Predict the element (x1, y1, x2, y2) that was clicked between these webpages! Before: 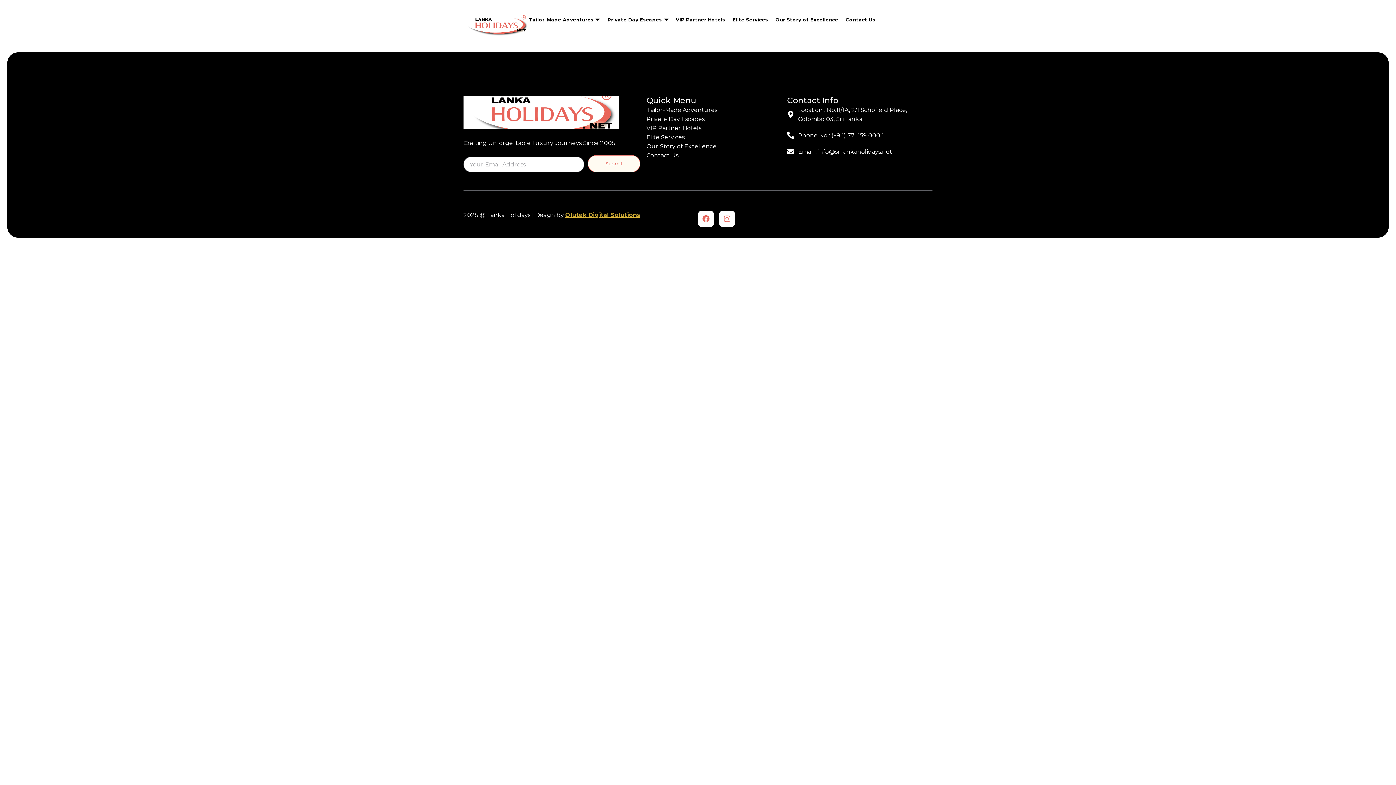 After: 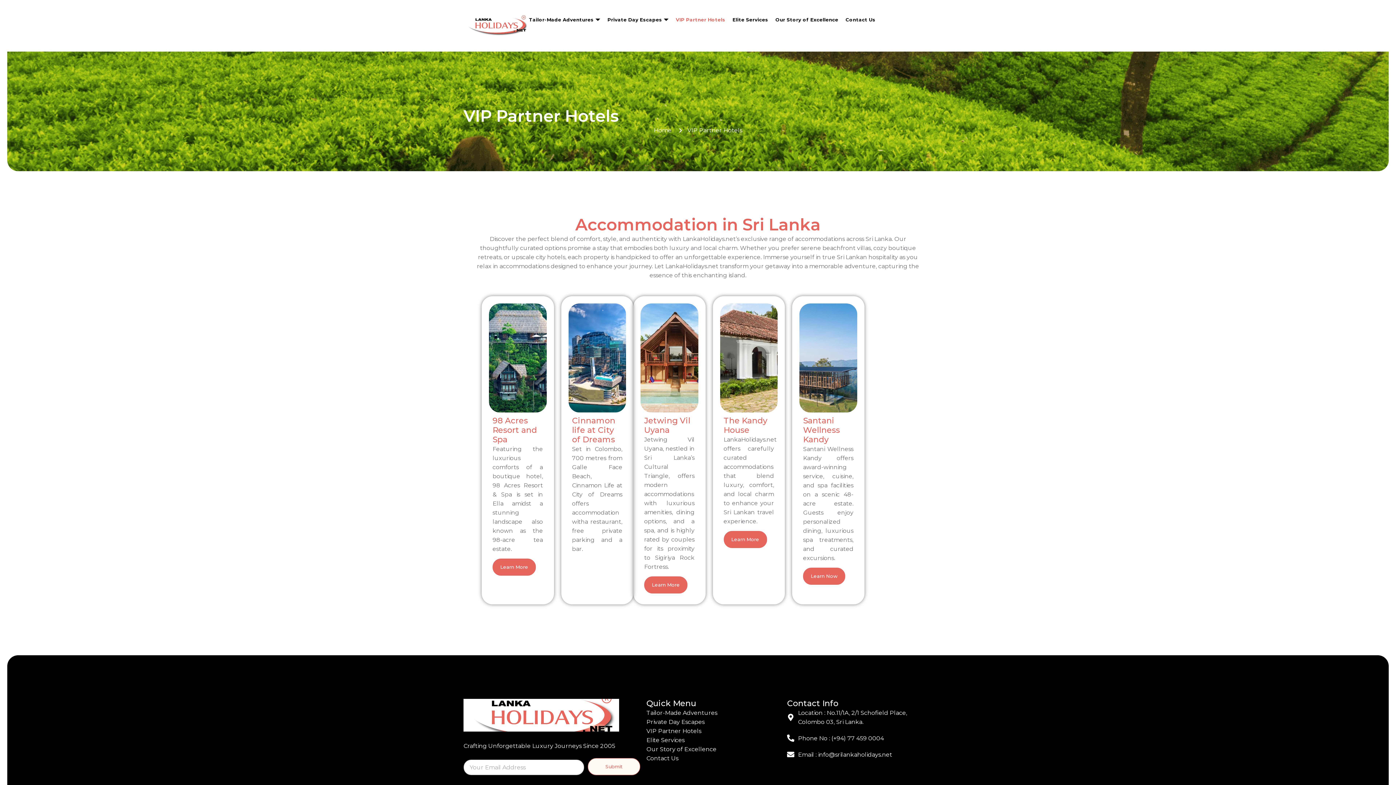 Action: bbox: (646, 123, 787, 132) label: VIP Partner Hotels